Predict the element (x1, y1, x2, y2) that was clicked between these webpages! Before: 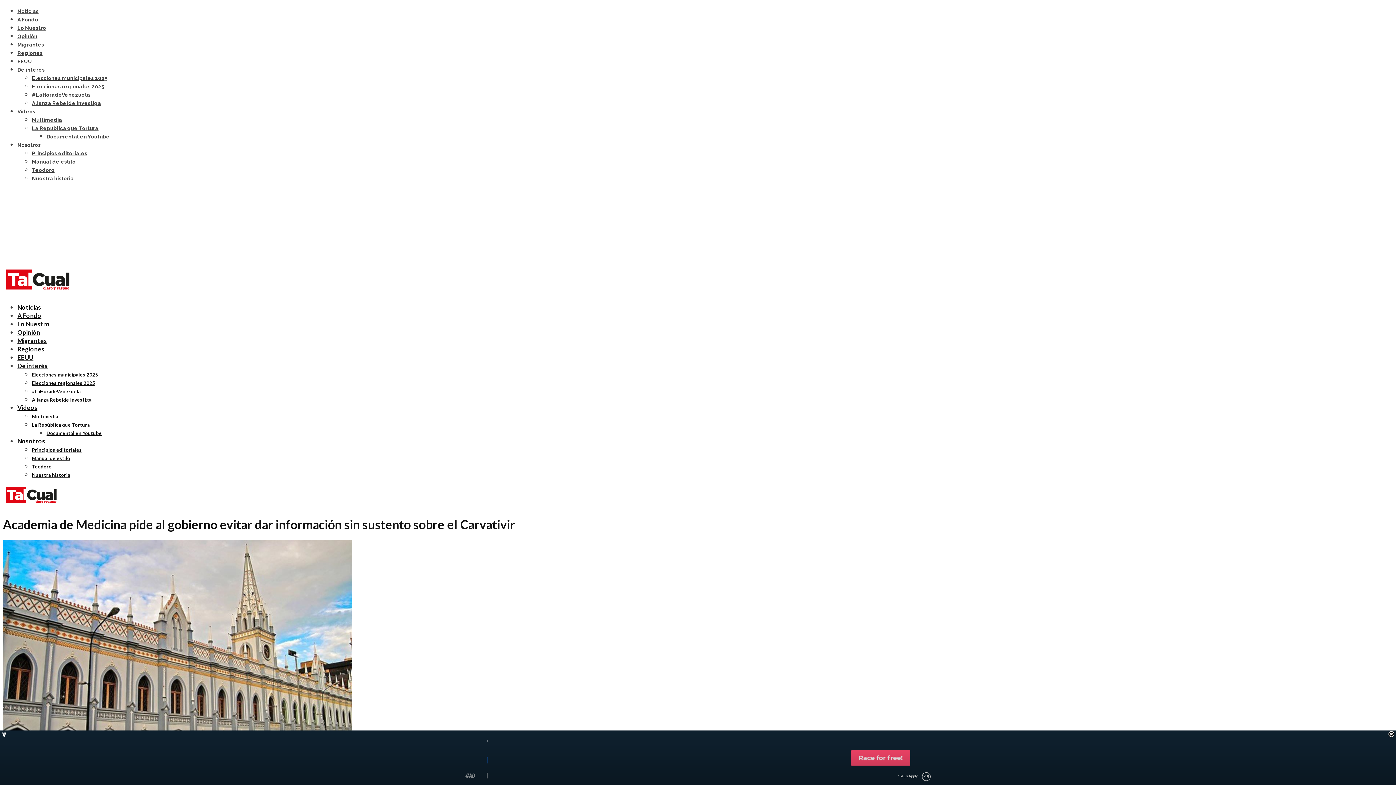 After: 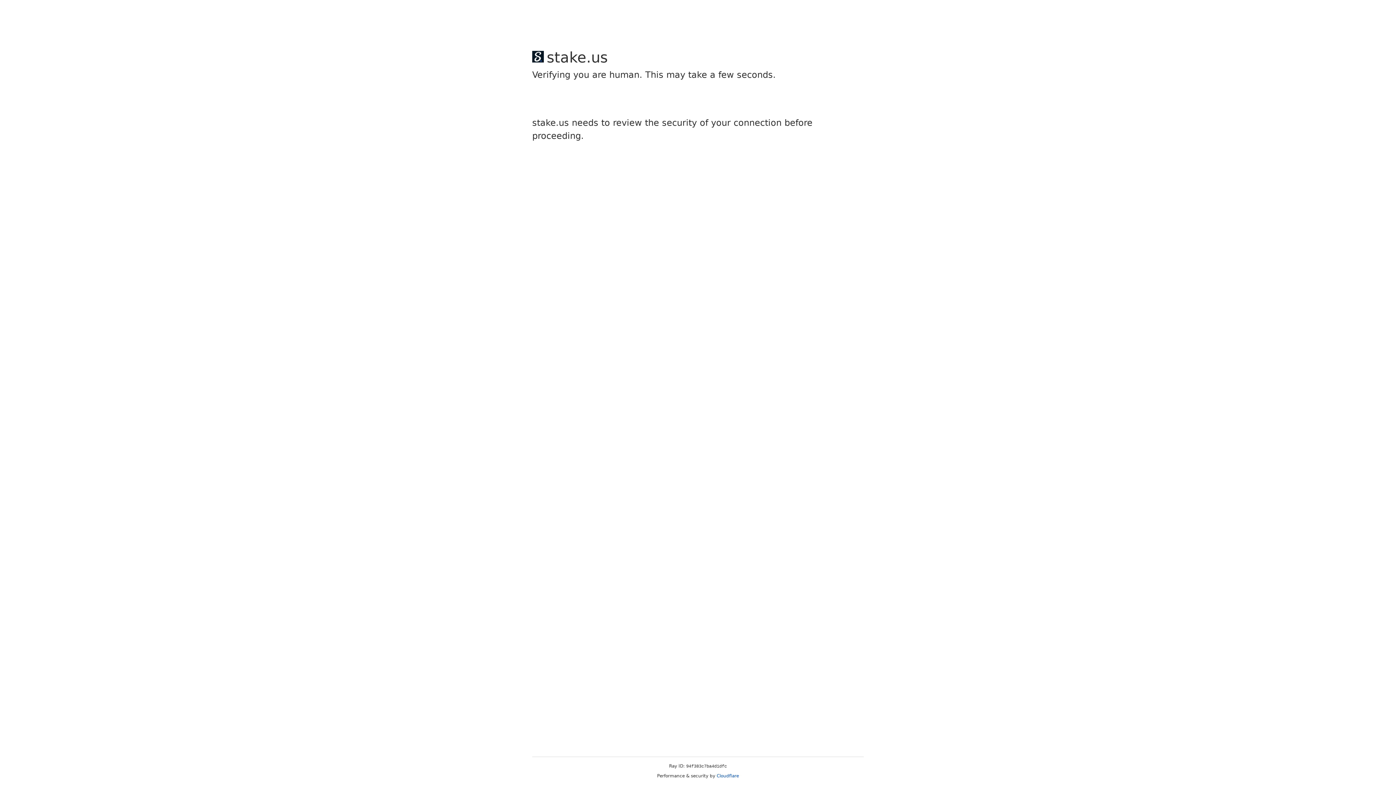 Action: label: Opinión bbox: (17, 328, 40, 336)